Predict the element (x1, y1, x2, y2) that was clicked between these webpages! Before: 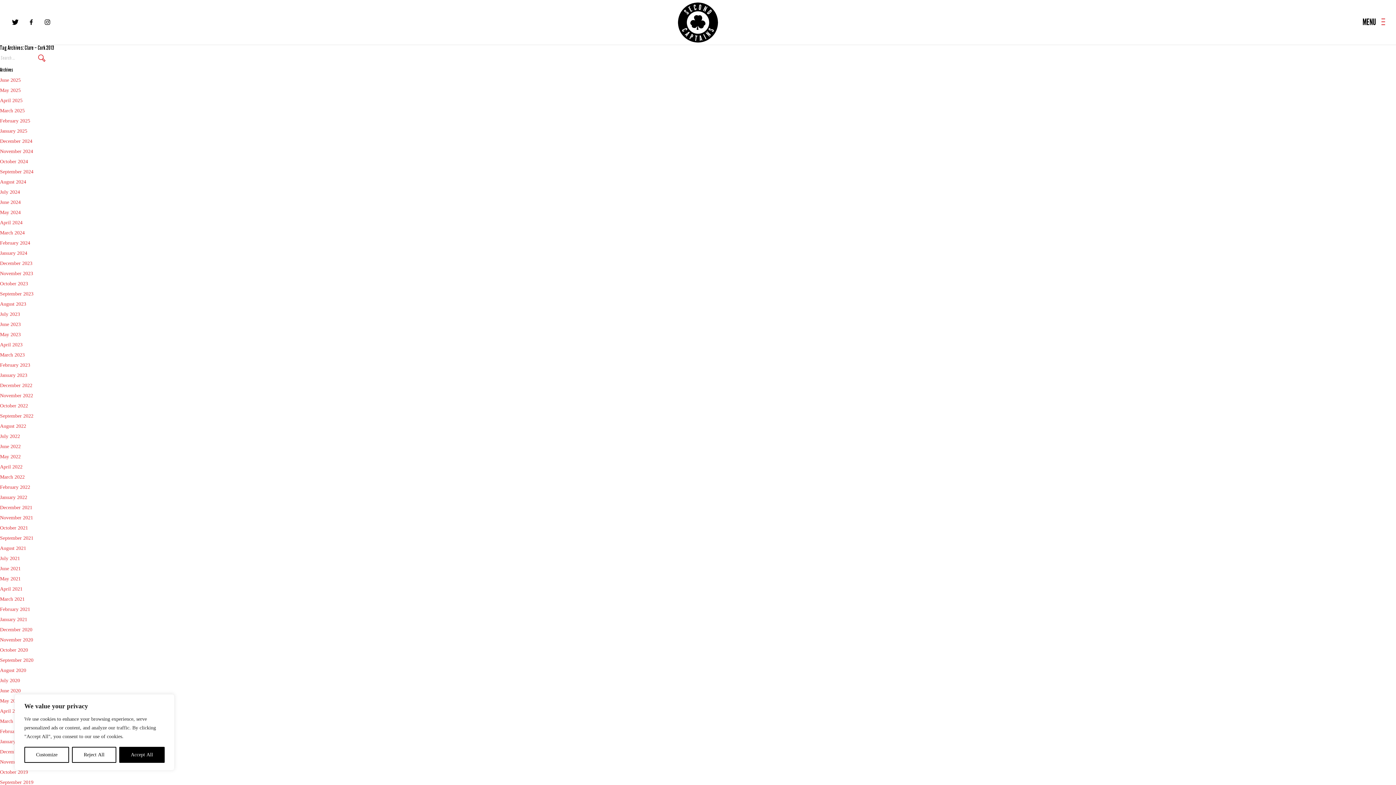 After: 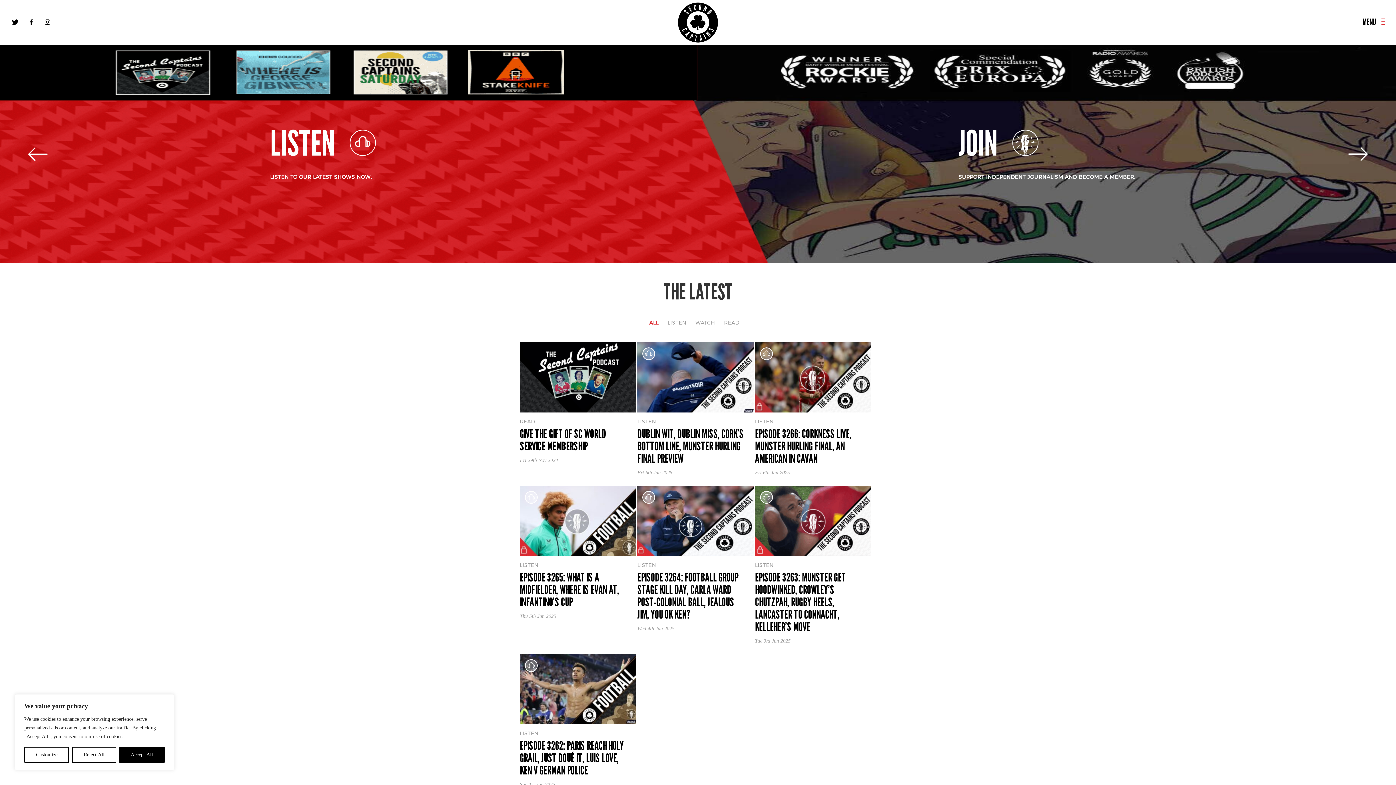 Action: bbox: (678, 2, 718, 42)